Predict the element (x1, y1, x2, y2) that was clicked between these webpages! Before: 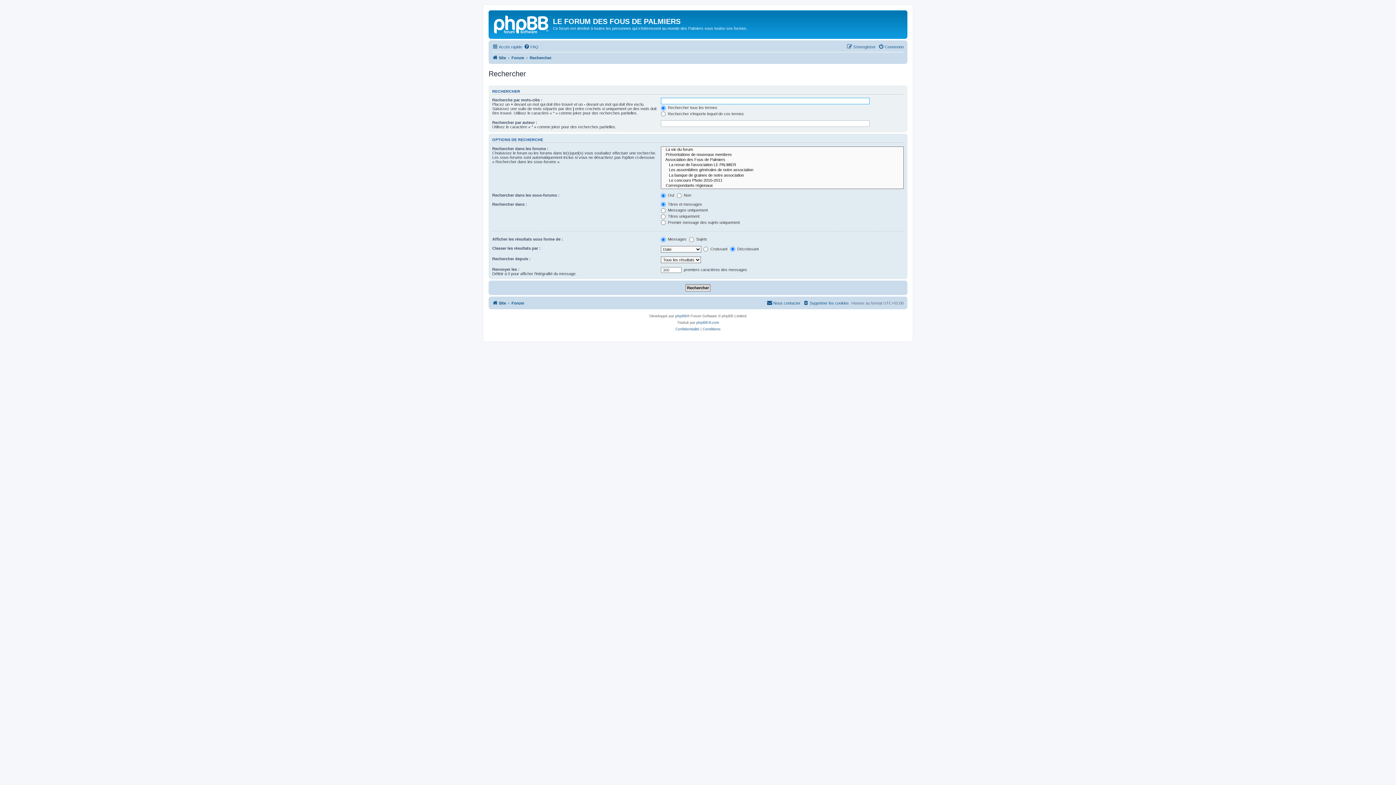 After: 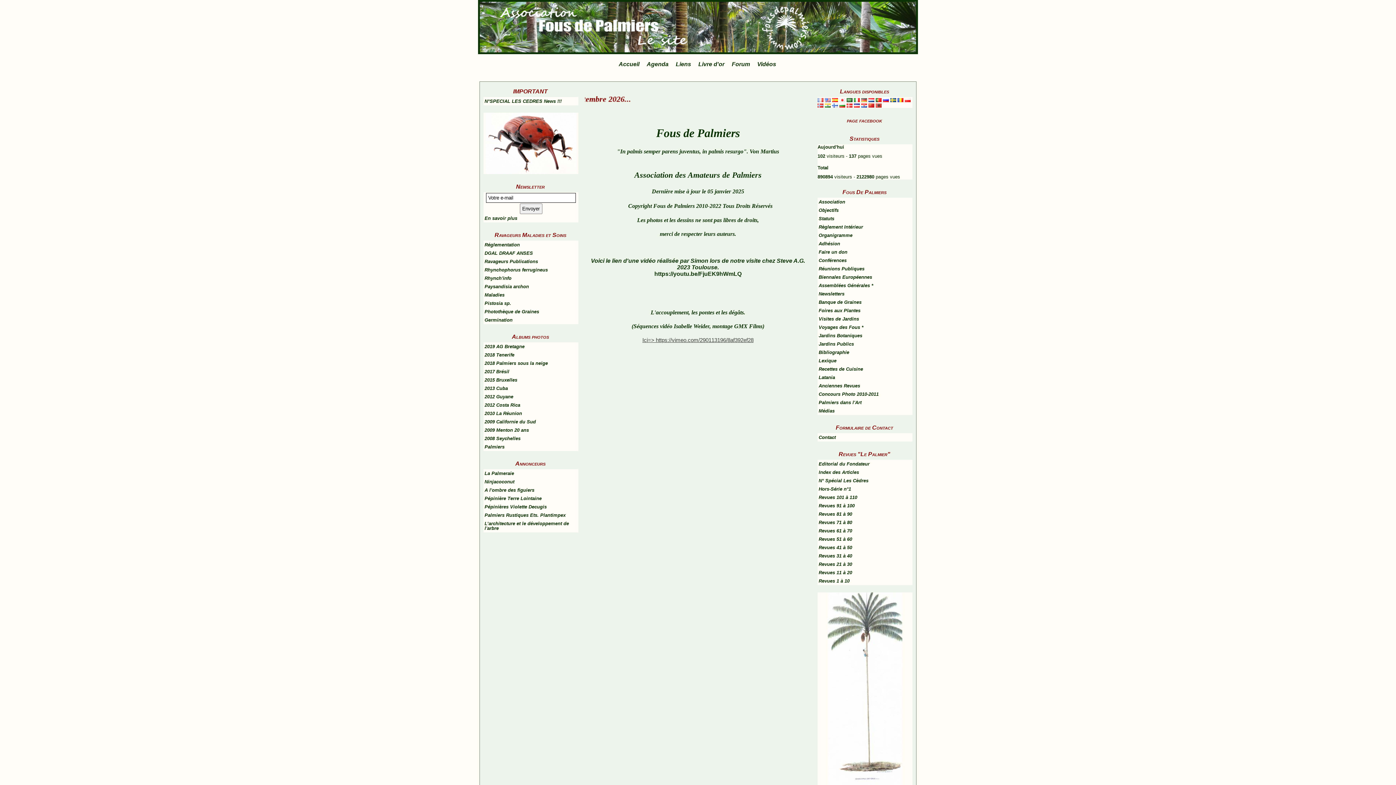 Action: label: Site bbox: (492, 298, 506, 307)